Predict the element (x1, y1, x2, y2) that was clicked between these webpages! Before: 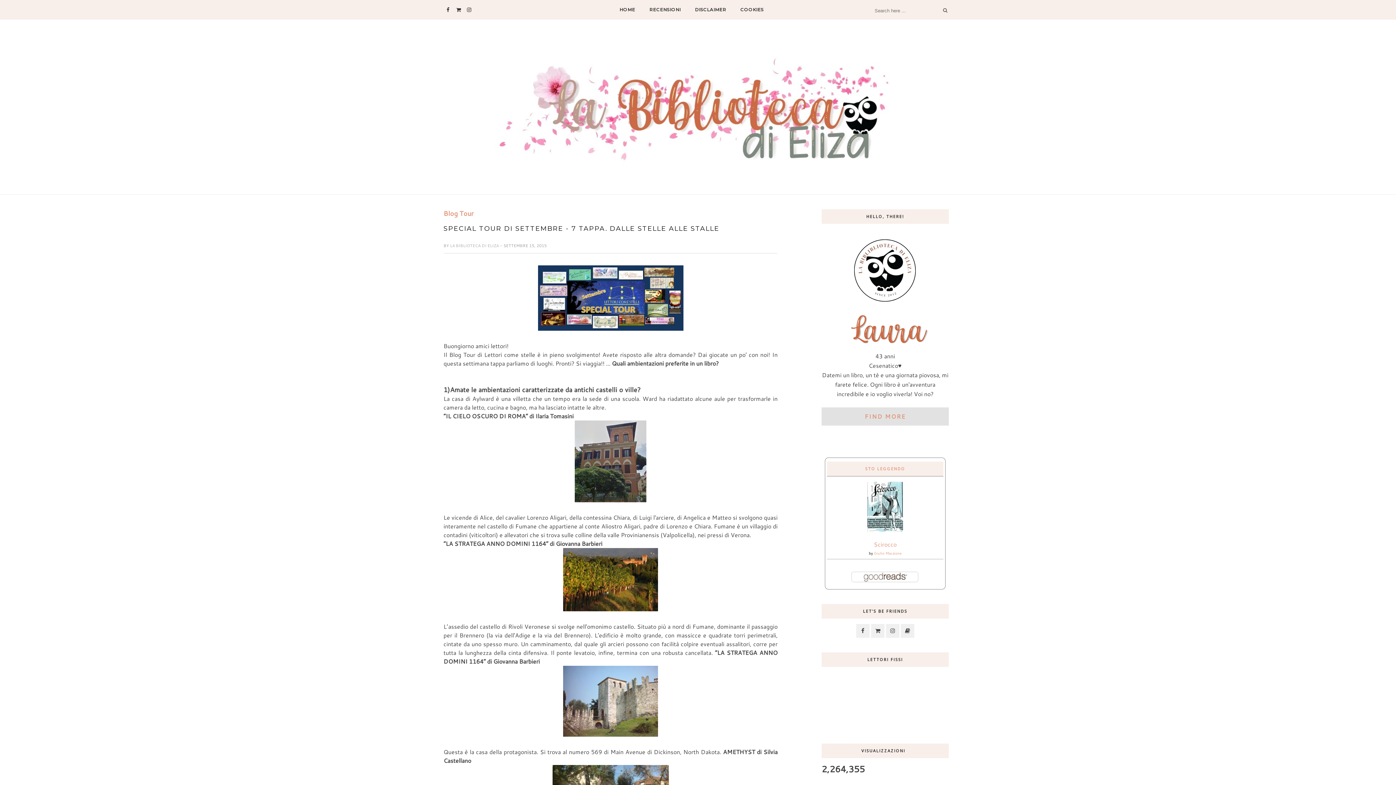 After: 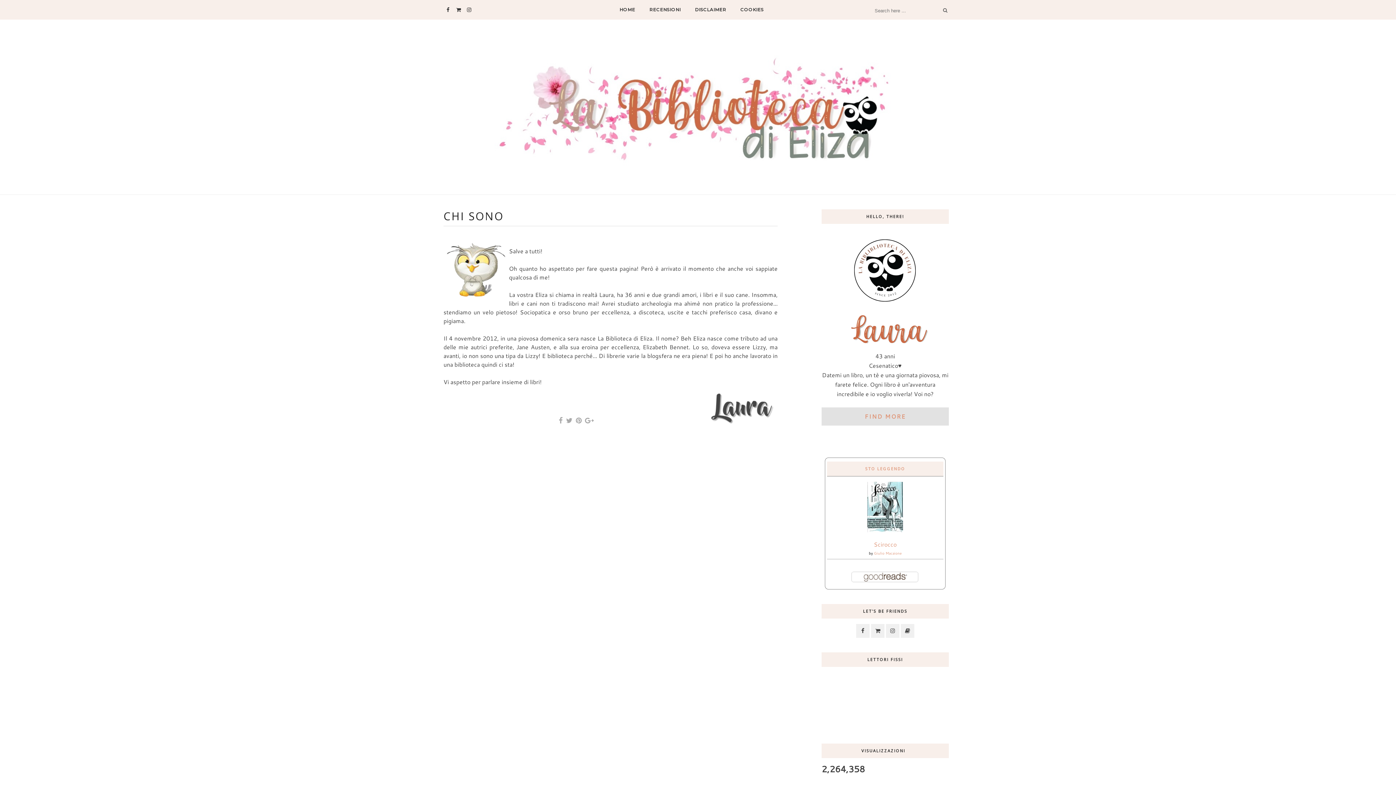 Action: label: FIND MORE bbox: (864, 412, 906, 420)